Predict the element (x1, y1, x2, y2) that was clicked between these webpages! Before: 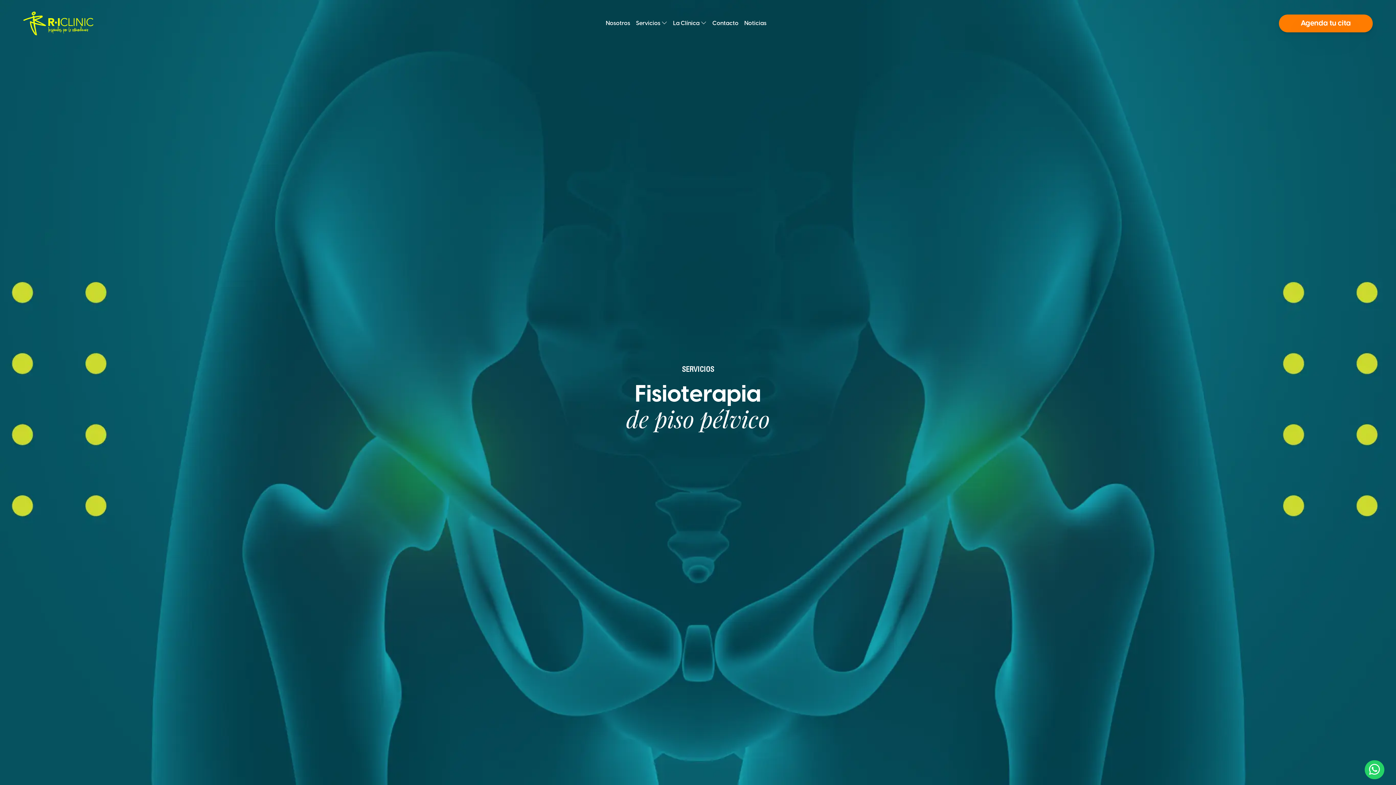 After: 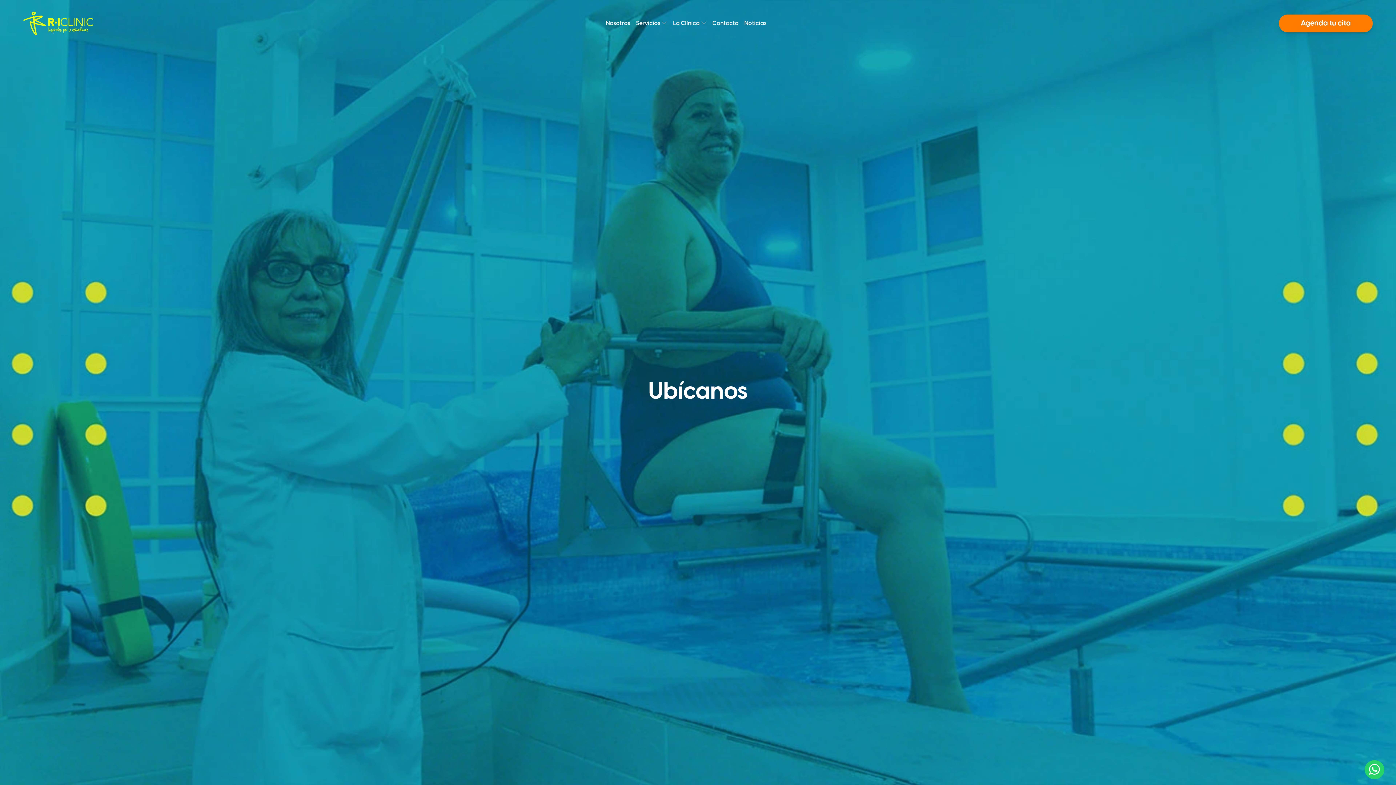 Action: label: Contacto bbox: (709, 14, 741, 32)